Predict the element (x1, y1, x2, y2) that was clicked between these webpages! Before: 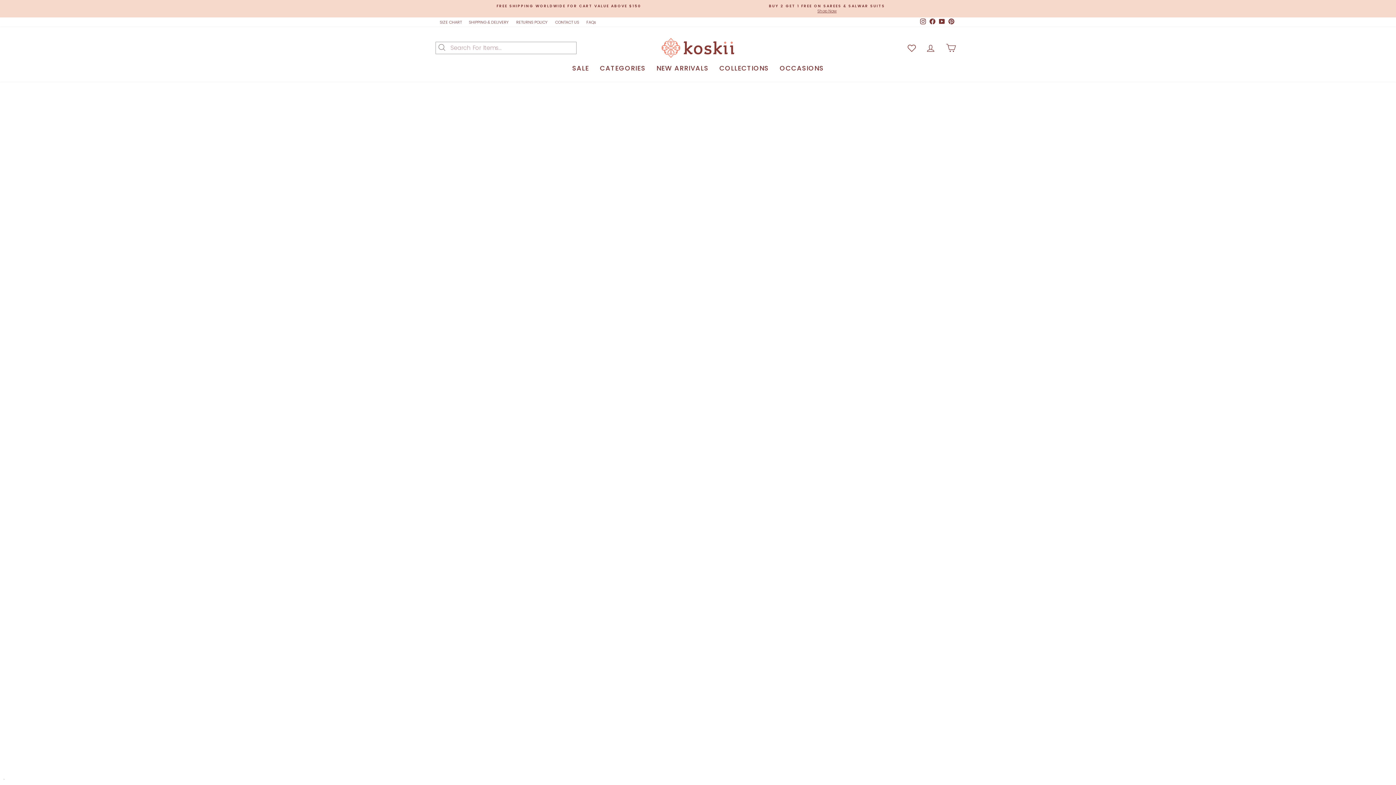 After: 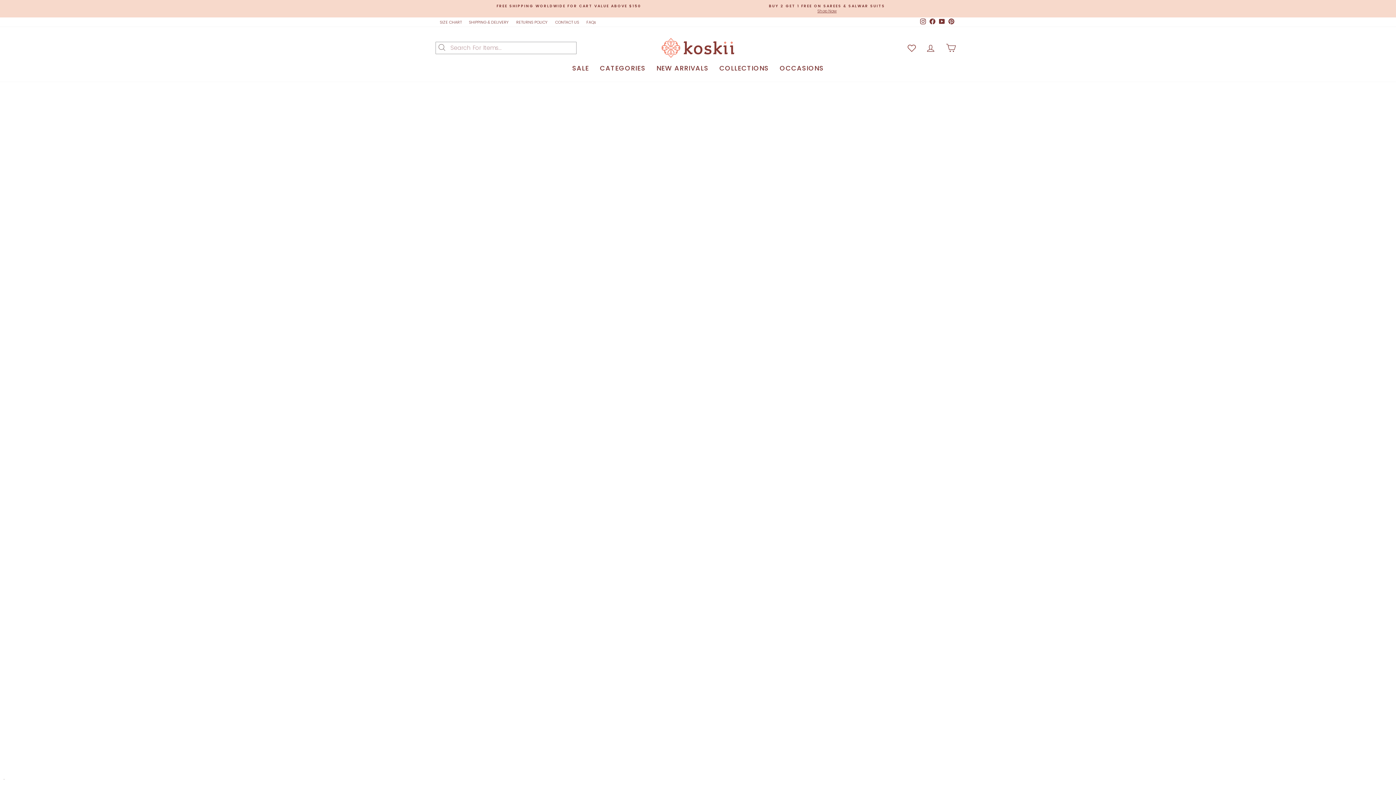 Action: bbox: (847, 343, 942, 477)